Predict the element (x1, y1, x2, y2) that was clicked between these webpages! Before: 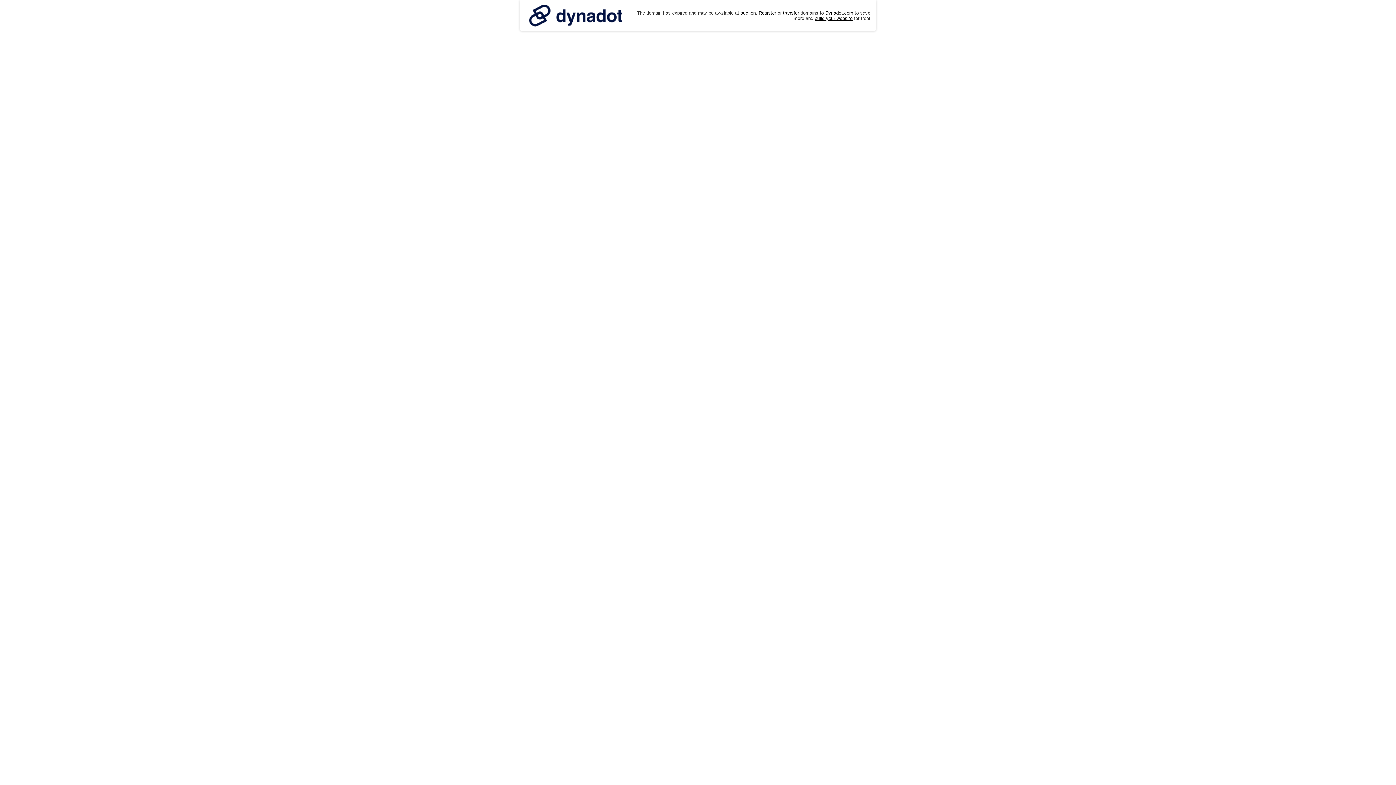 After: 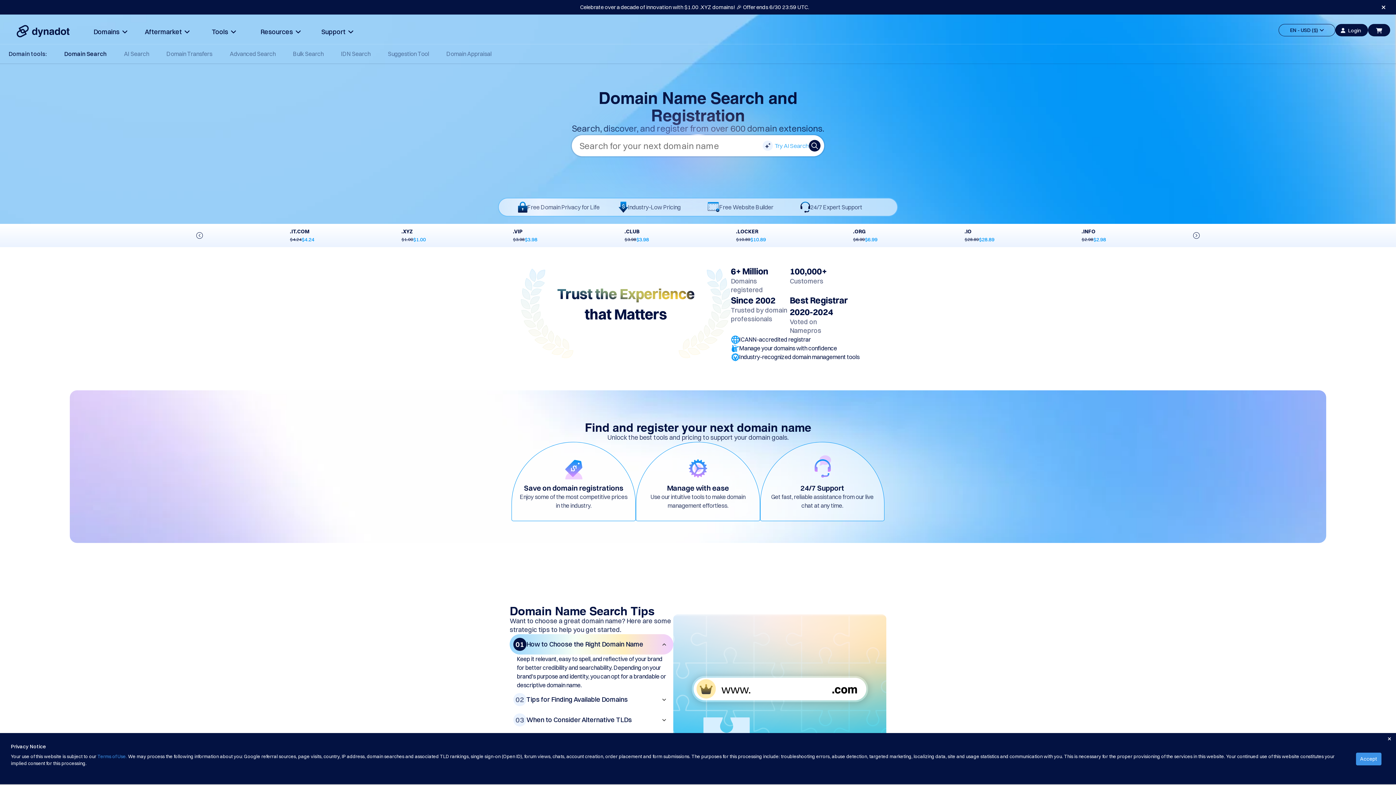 Action: bbox: (758, 10, 776, 15) label: Register